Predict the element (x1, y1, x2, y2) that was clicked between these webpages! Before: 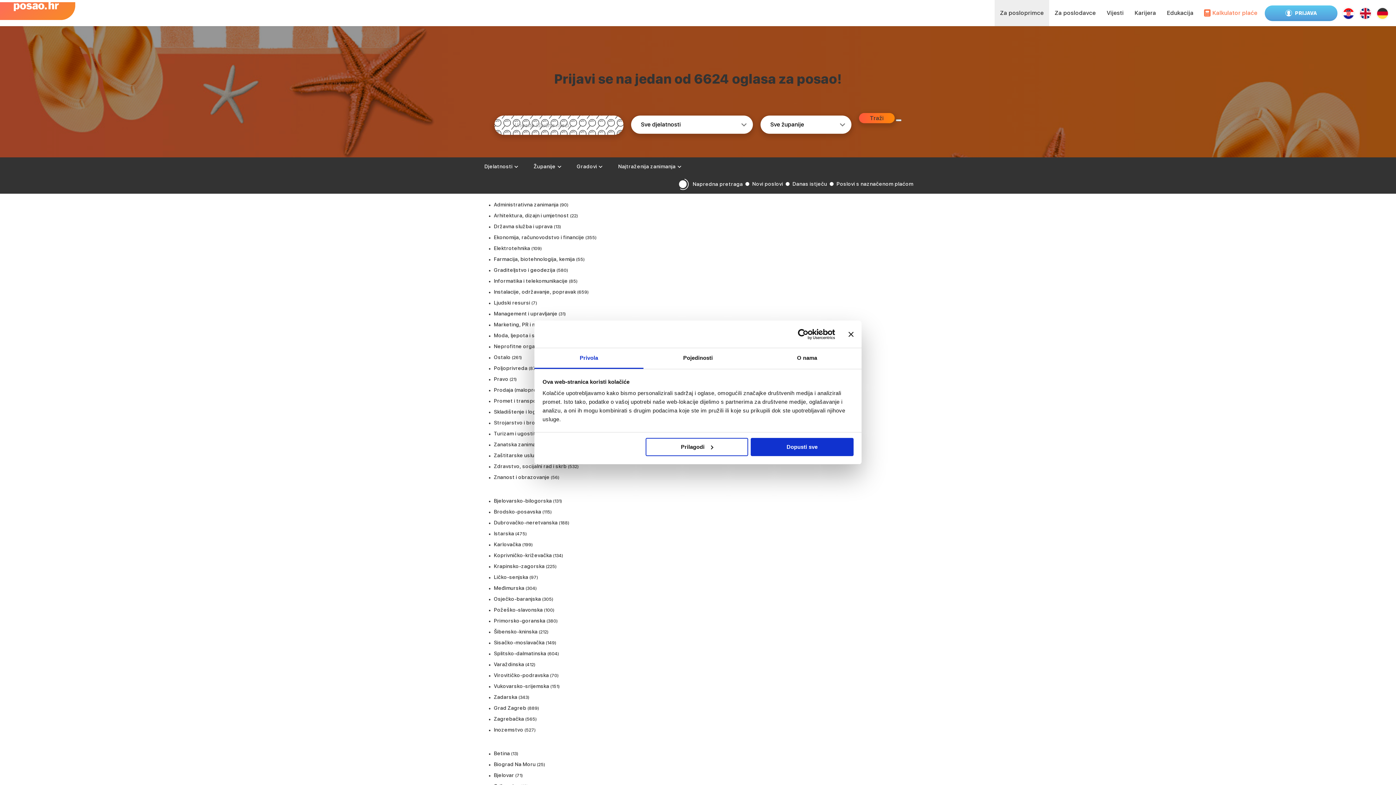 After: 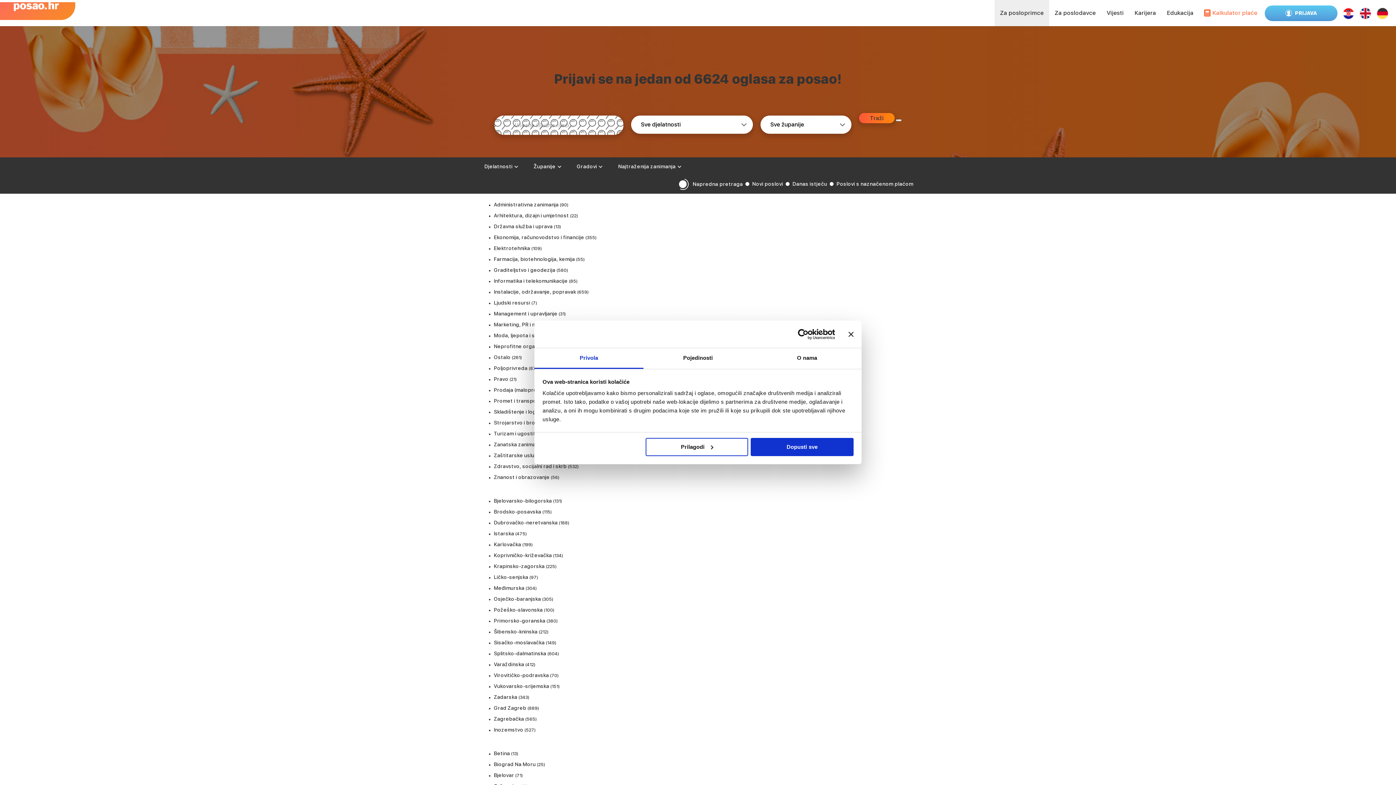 Action: bbox: (0, 2, 75, 20)